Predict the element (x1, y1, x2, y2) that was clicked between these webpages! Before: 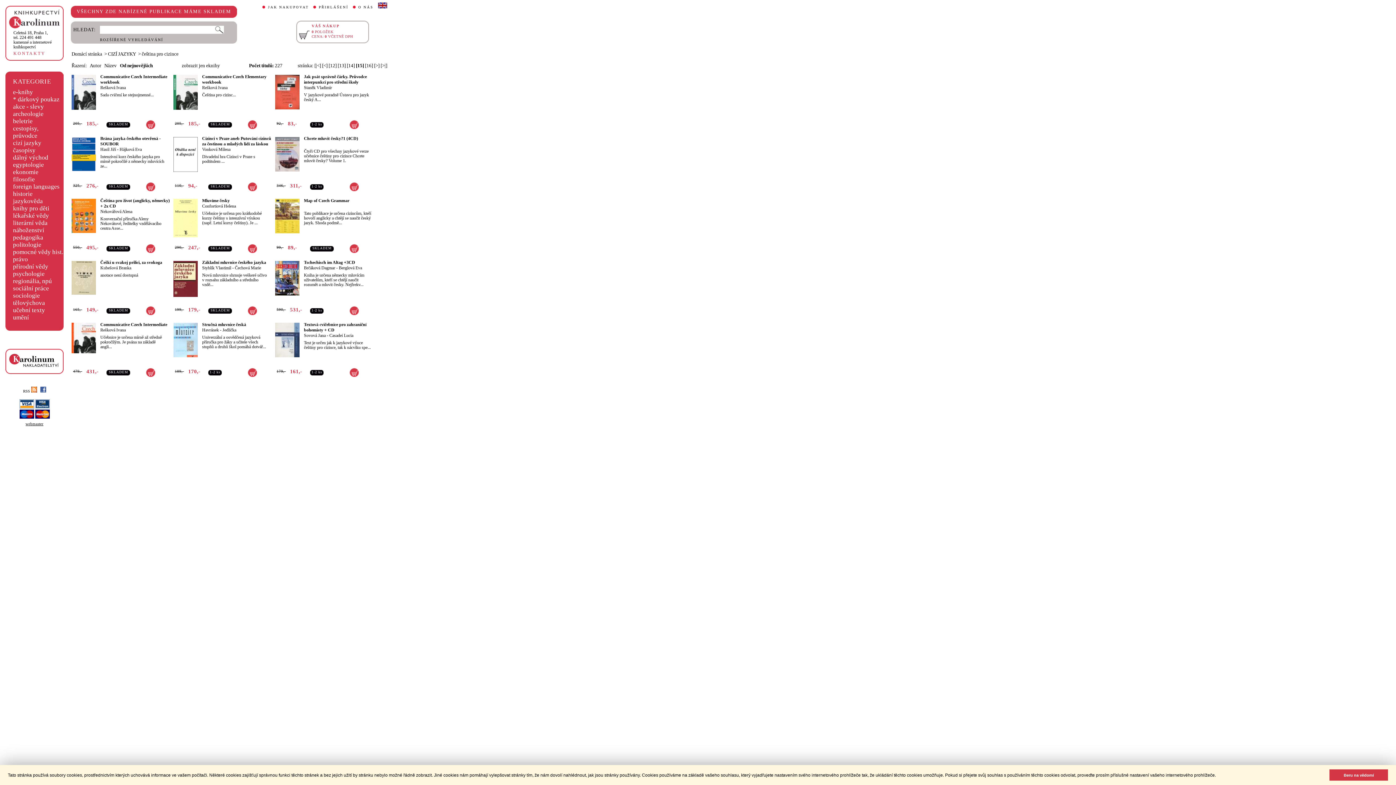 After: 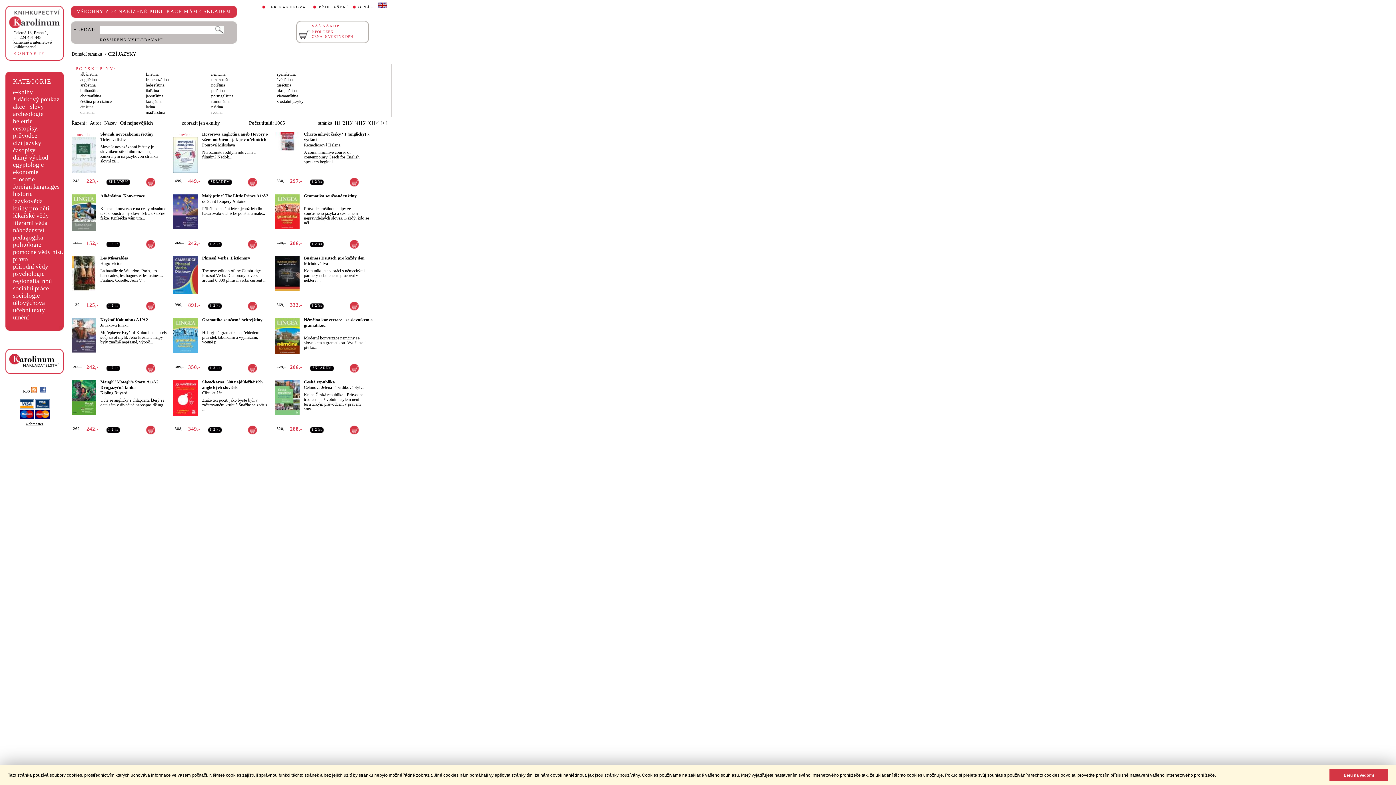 Action: bbox: (108, 51, 136, 56) label: CIZÍ JAZYKY